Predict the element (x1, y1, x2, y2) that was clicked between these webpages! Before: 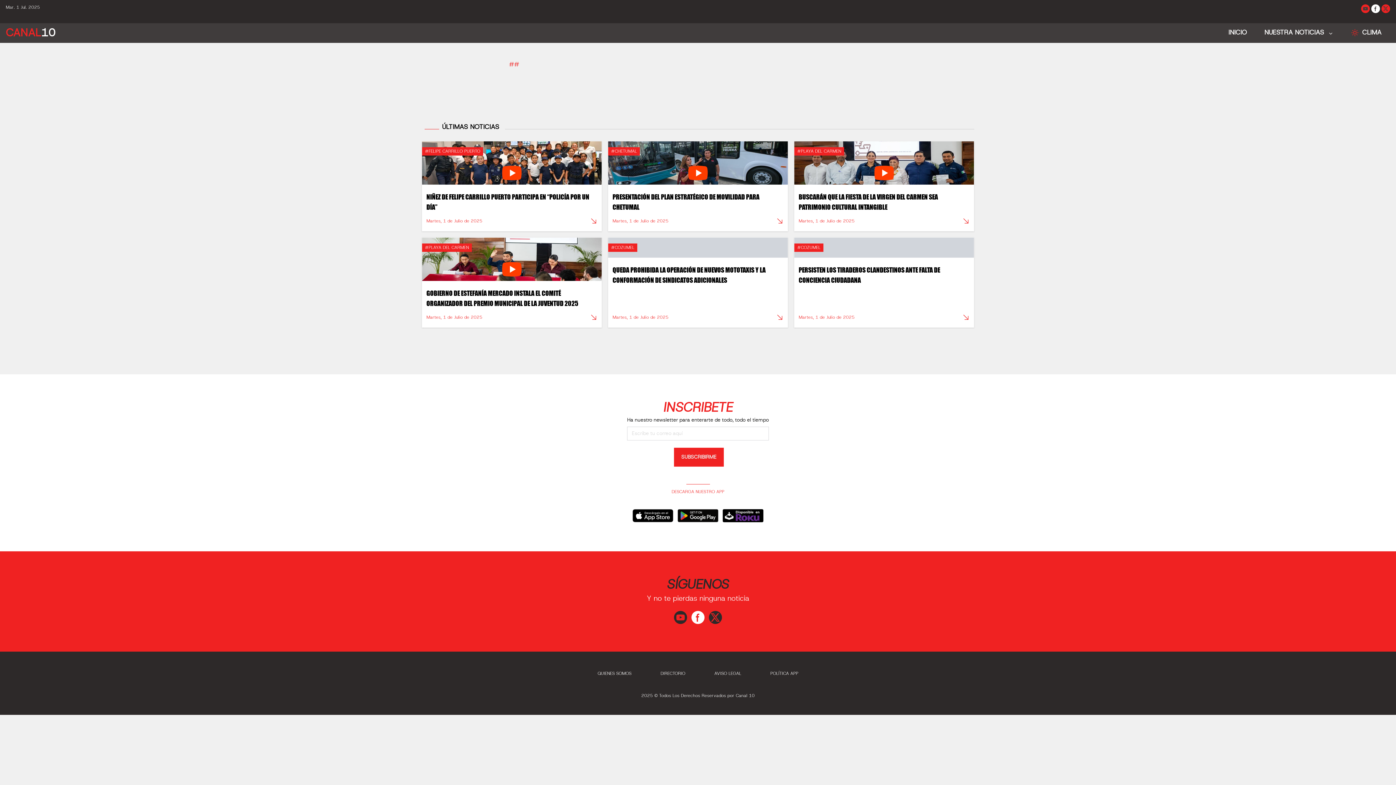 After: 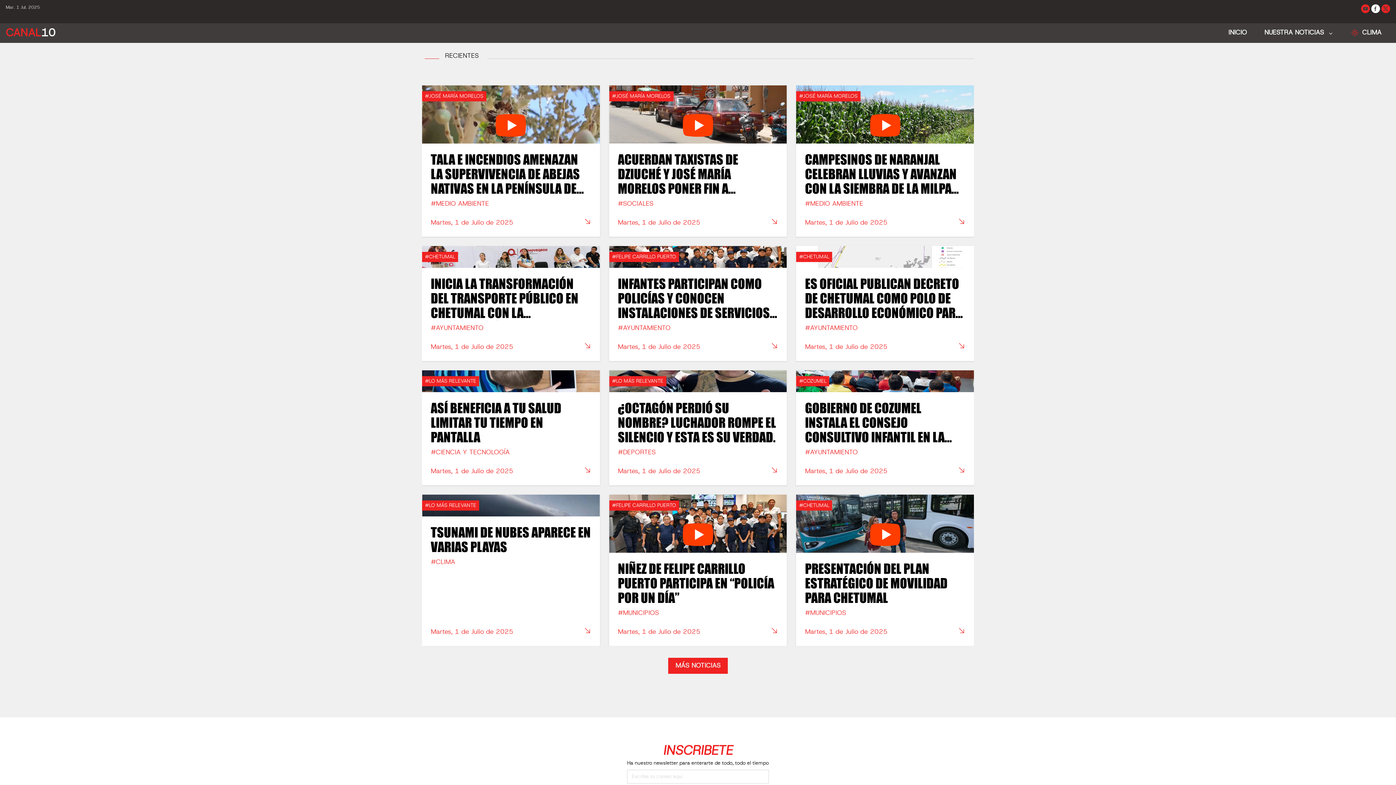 Action: bbox: (442, 122, 499, 132) label: ÚLTIMAS NOTICIAS